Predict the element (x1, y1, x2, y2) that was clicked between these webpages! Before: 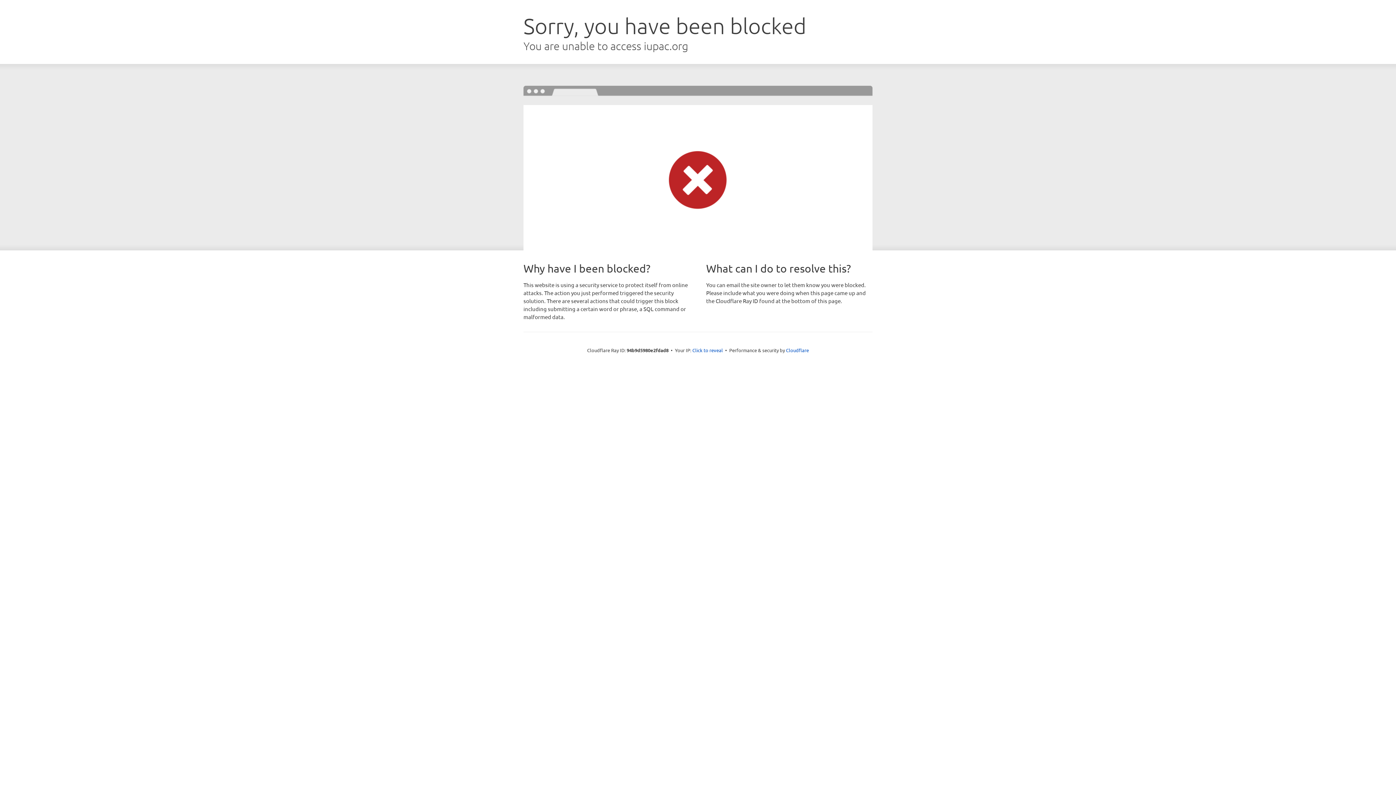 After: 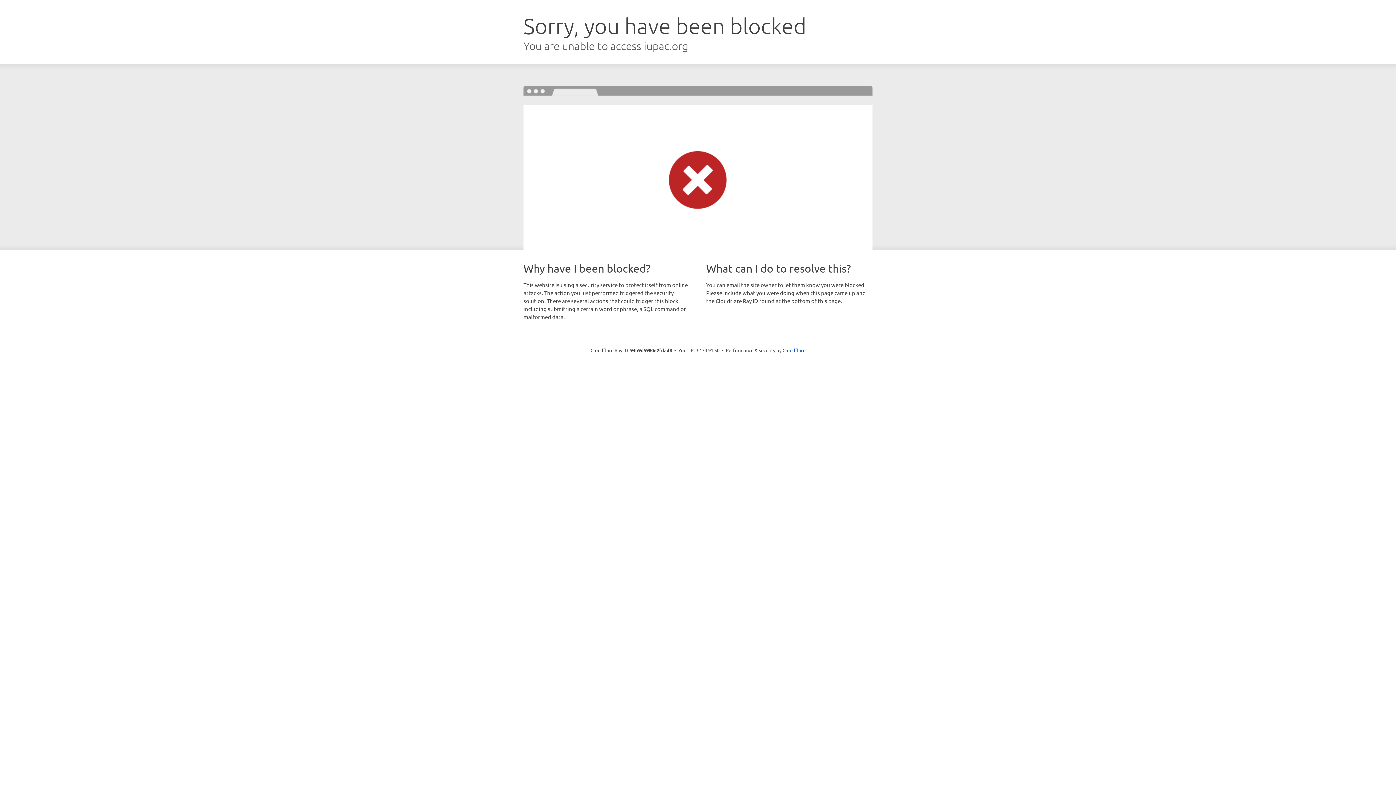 Action: bbox: (692, 346, 723, 353) label: Click to reveal